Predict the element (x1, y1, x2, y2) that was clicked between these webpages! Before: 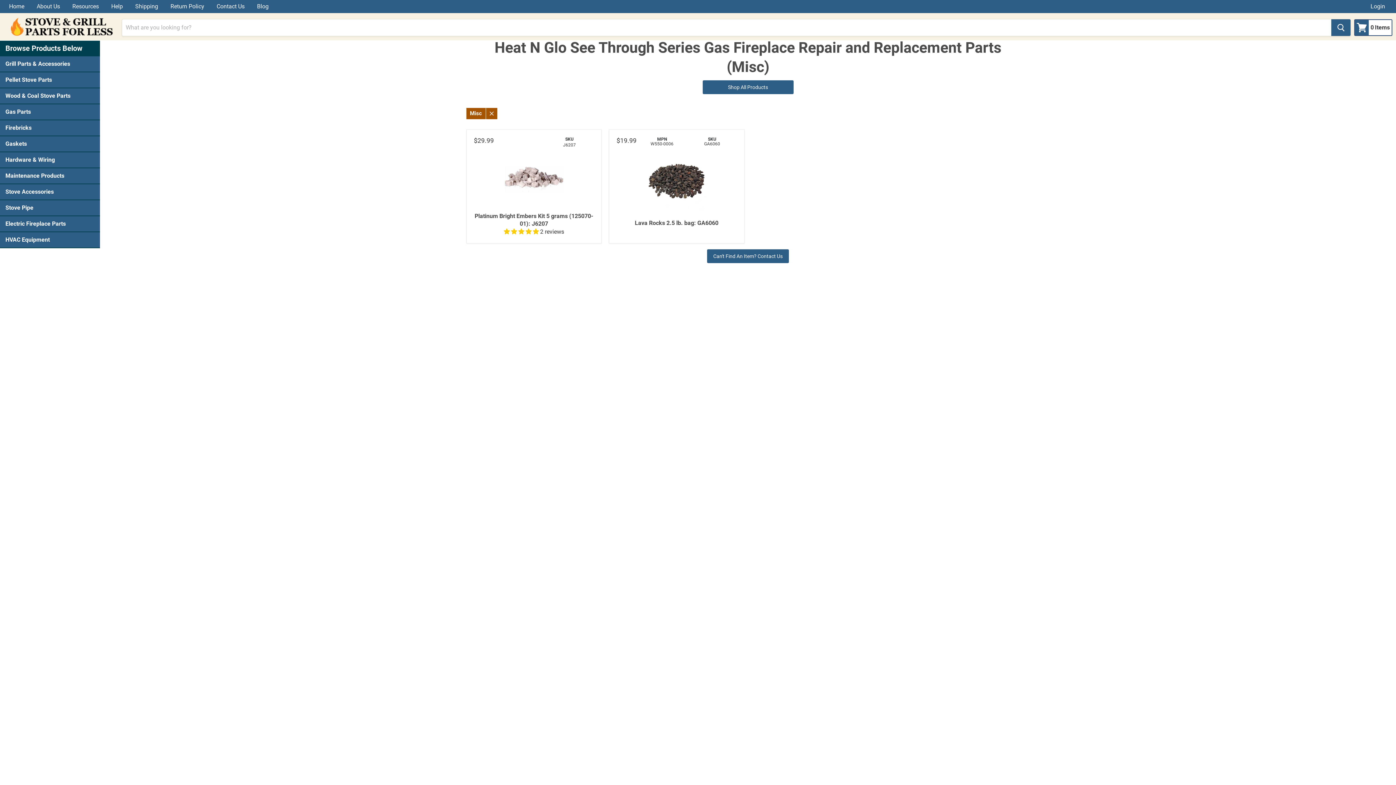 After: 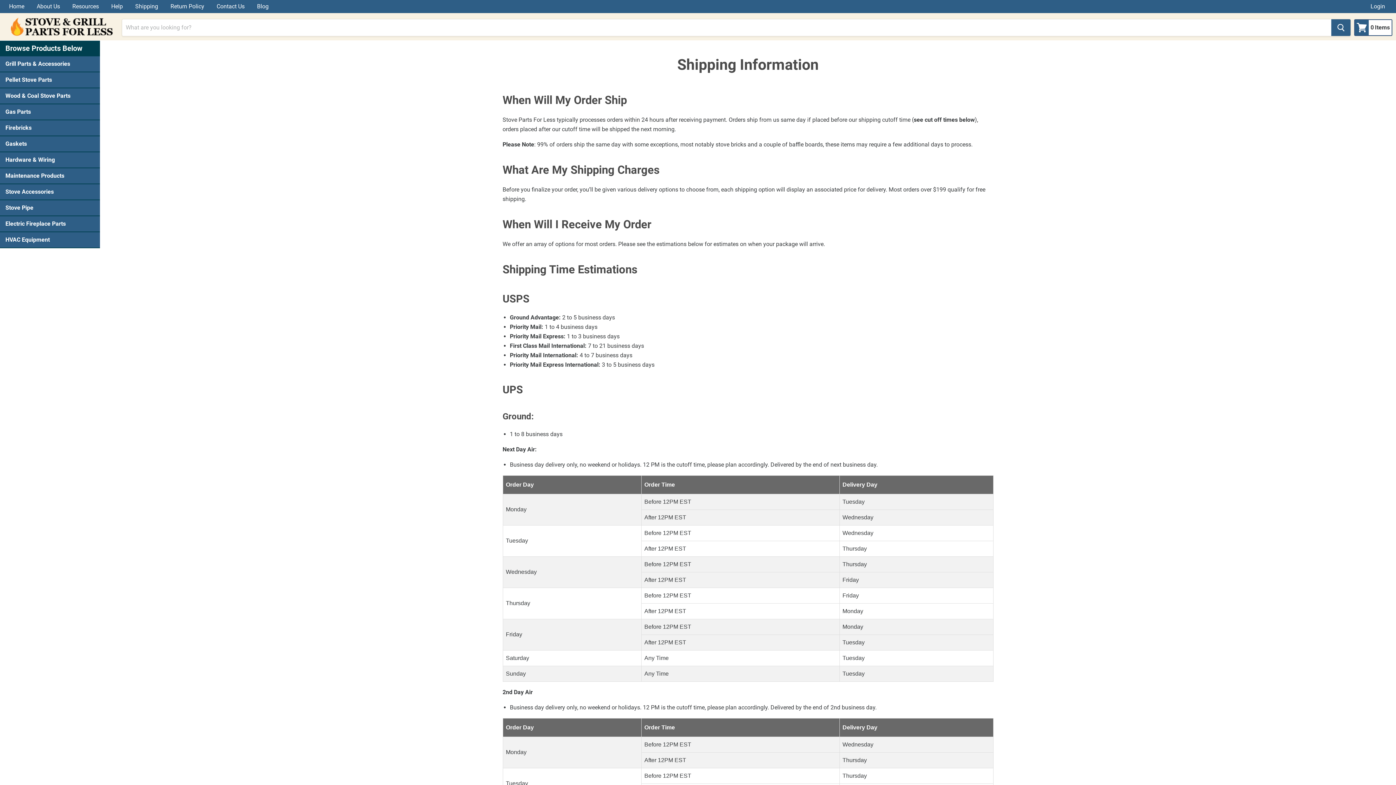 Action: label: Shipping bbox: (129, 1, 163, 11)